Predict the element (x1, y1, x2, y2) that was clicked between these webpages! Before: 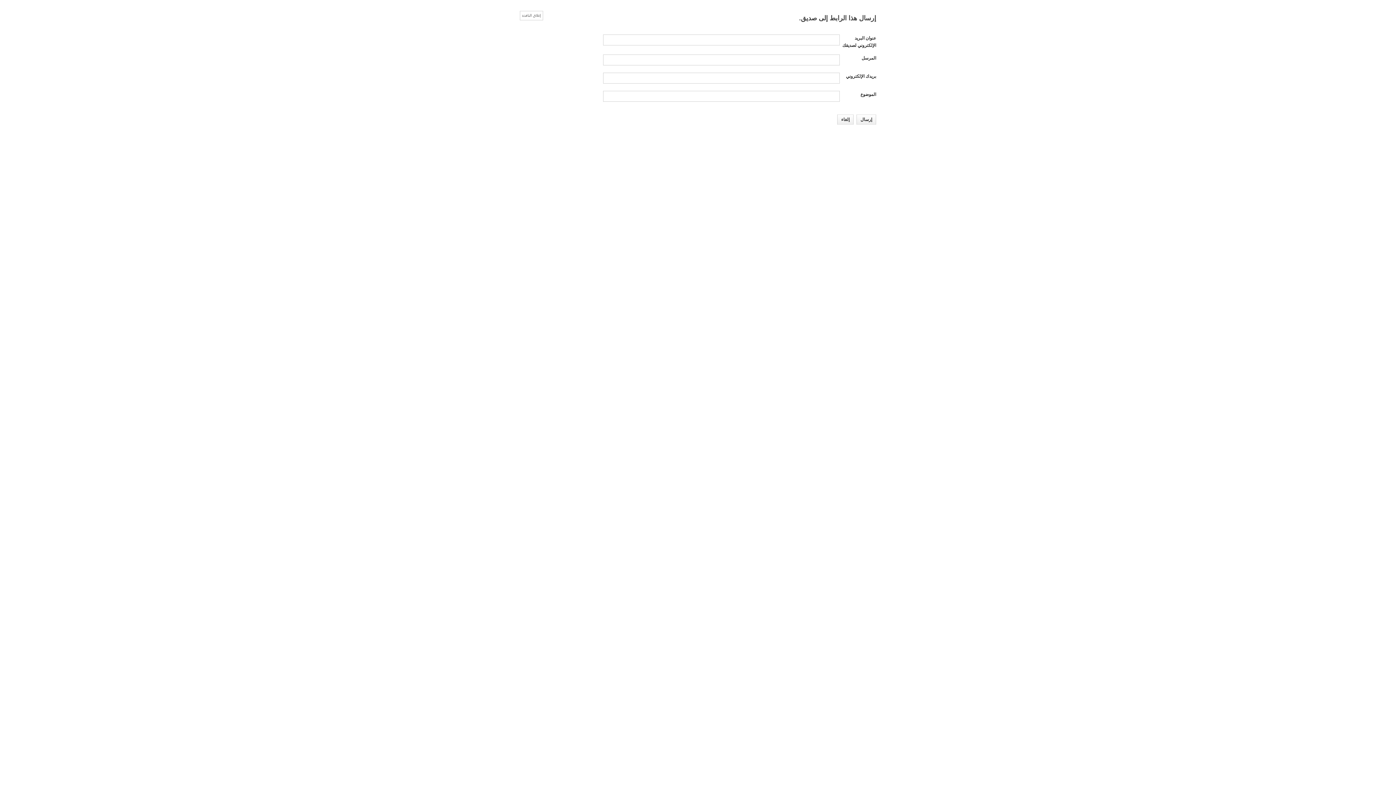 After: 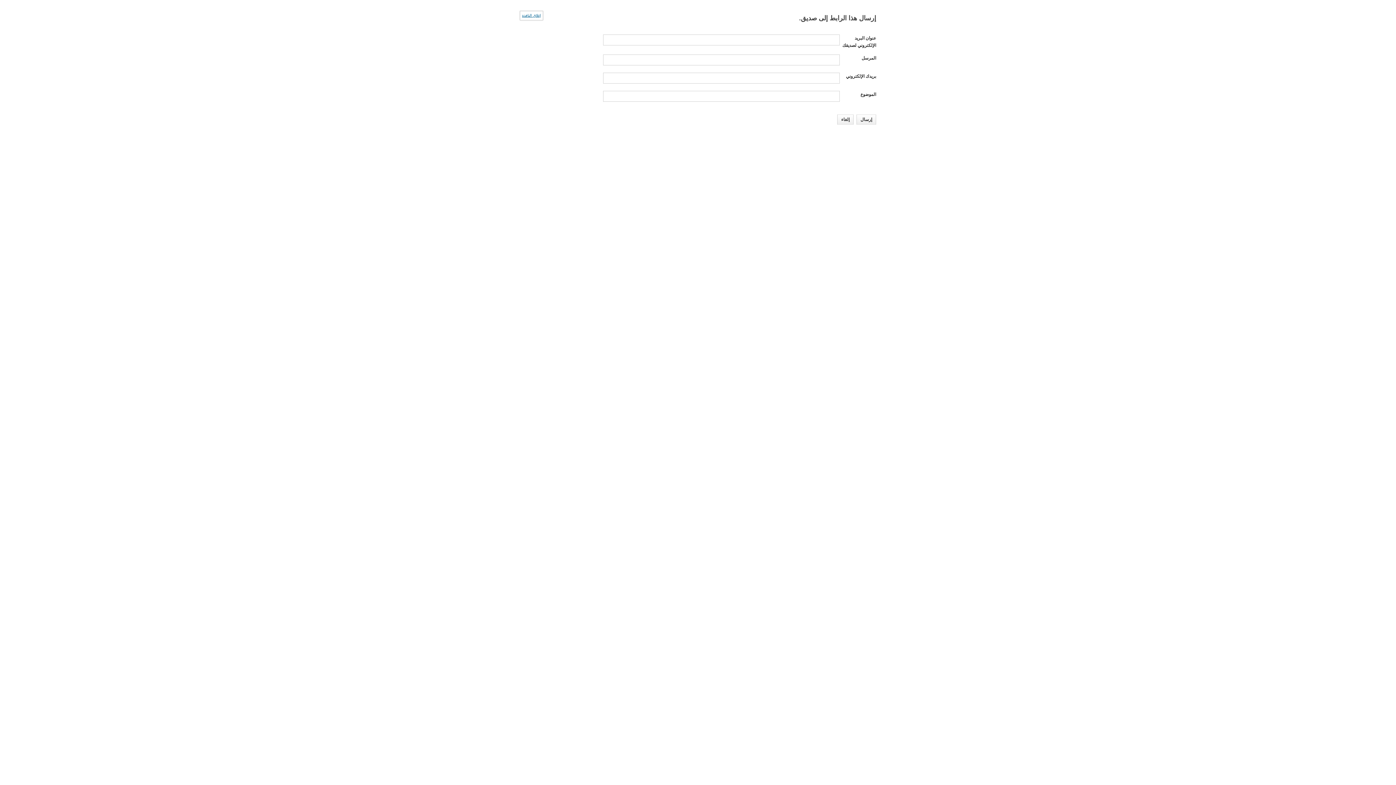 Action: bbox: (522, 13, 541, 17) label: إغلاق النافذة